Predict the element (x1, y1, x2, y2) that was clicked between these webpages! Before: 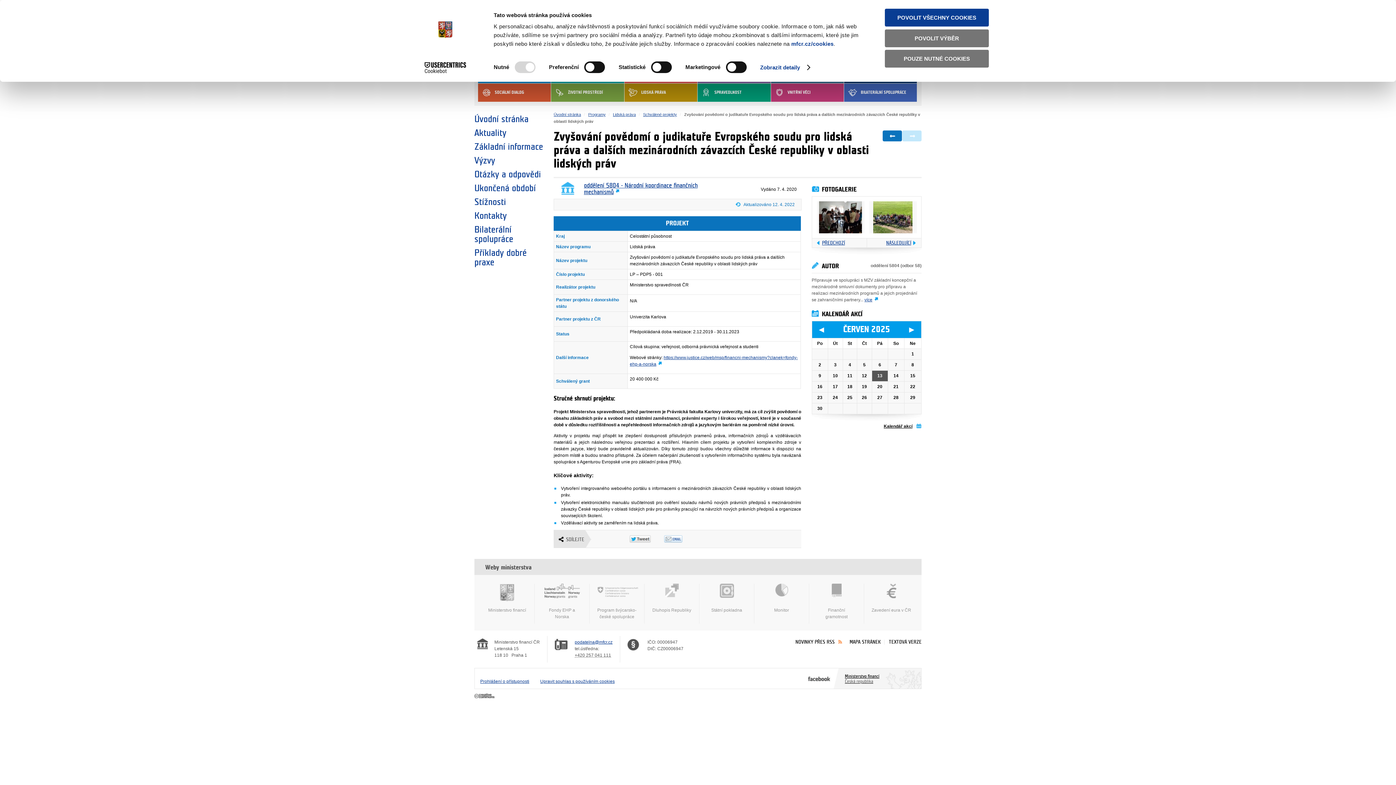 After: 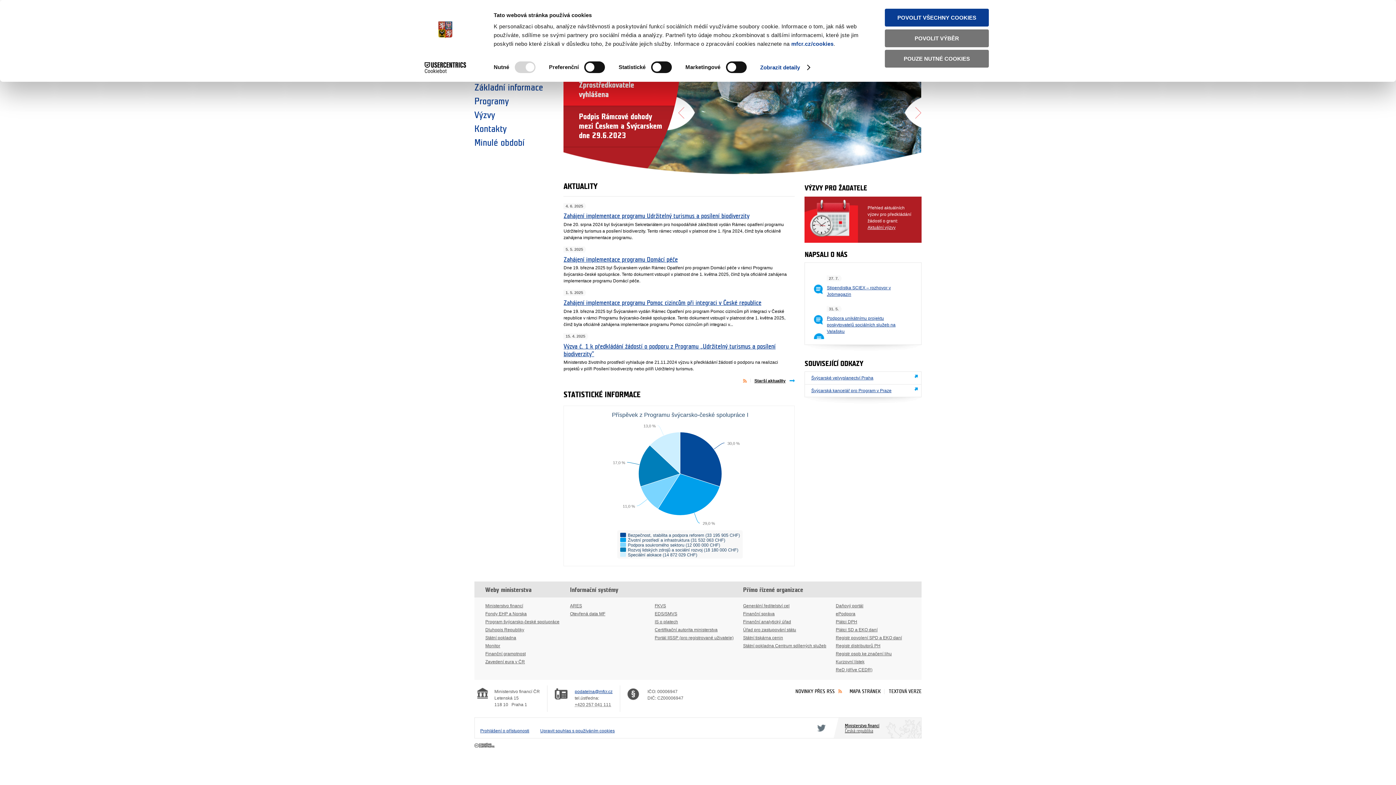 Action: label: Program švýcarsko-české spolupráce bbox: (589, 583, 644, 620)